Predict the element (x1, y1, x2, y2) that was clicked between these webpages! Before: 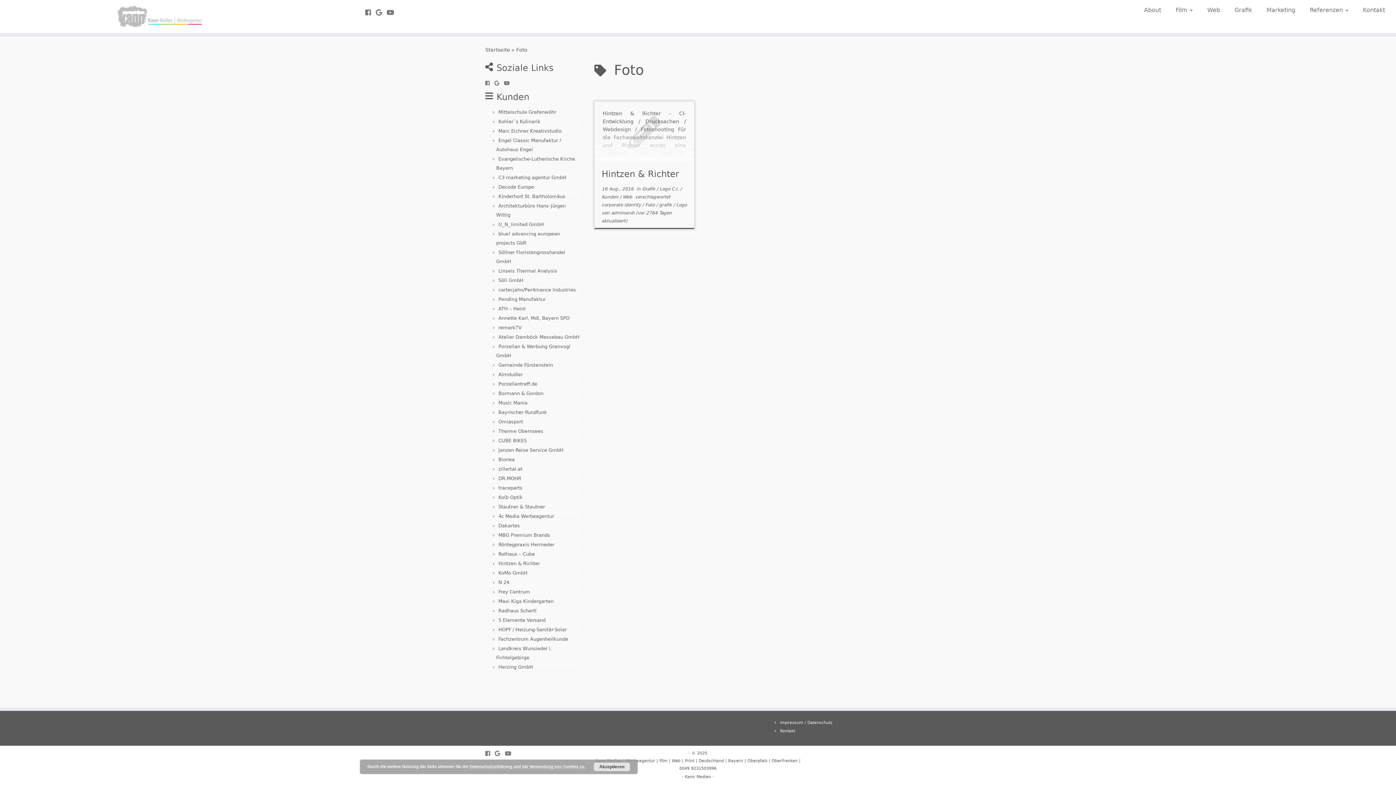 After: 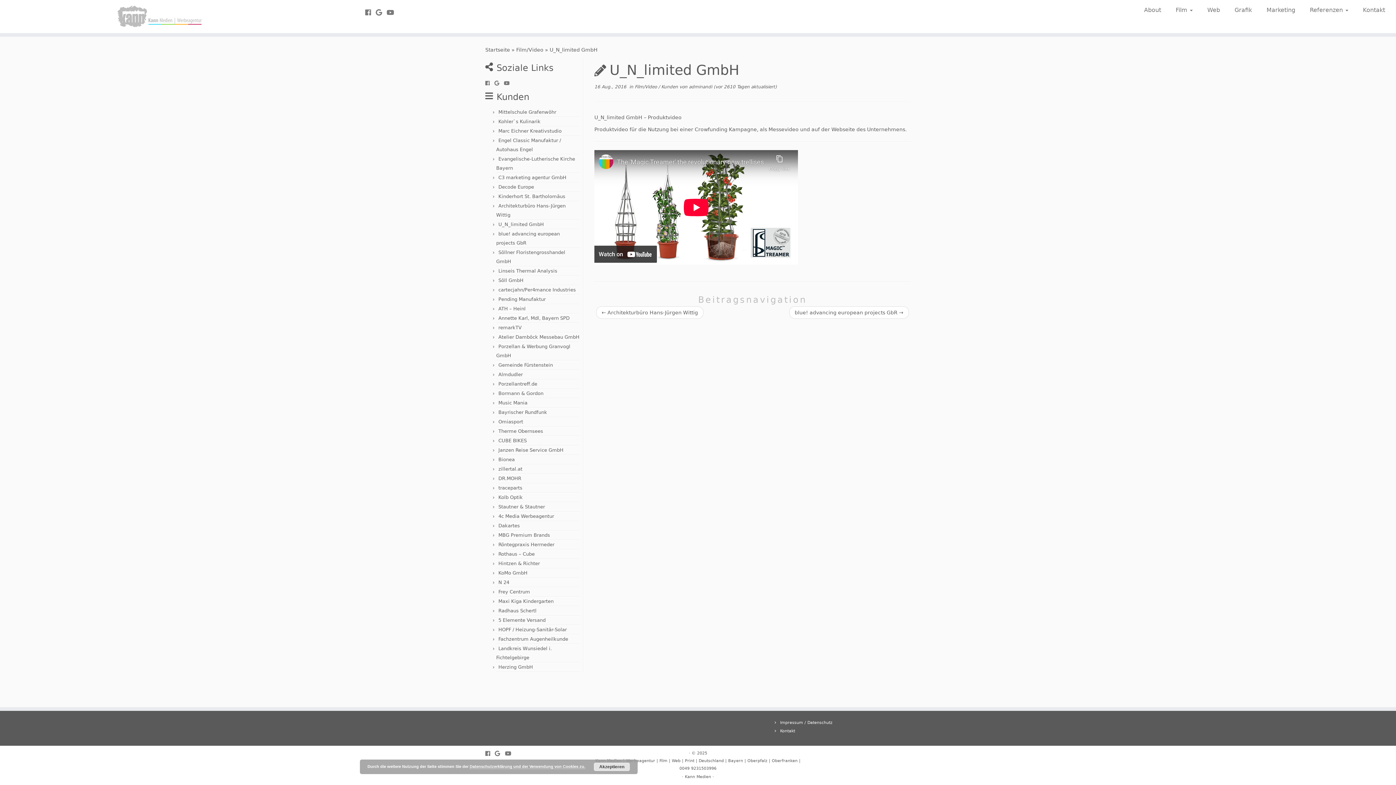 Action: bbox: (498, 221, 544, 227) label: U_N_limited GmbH